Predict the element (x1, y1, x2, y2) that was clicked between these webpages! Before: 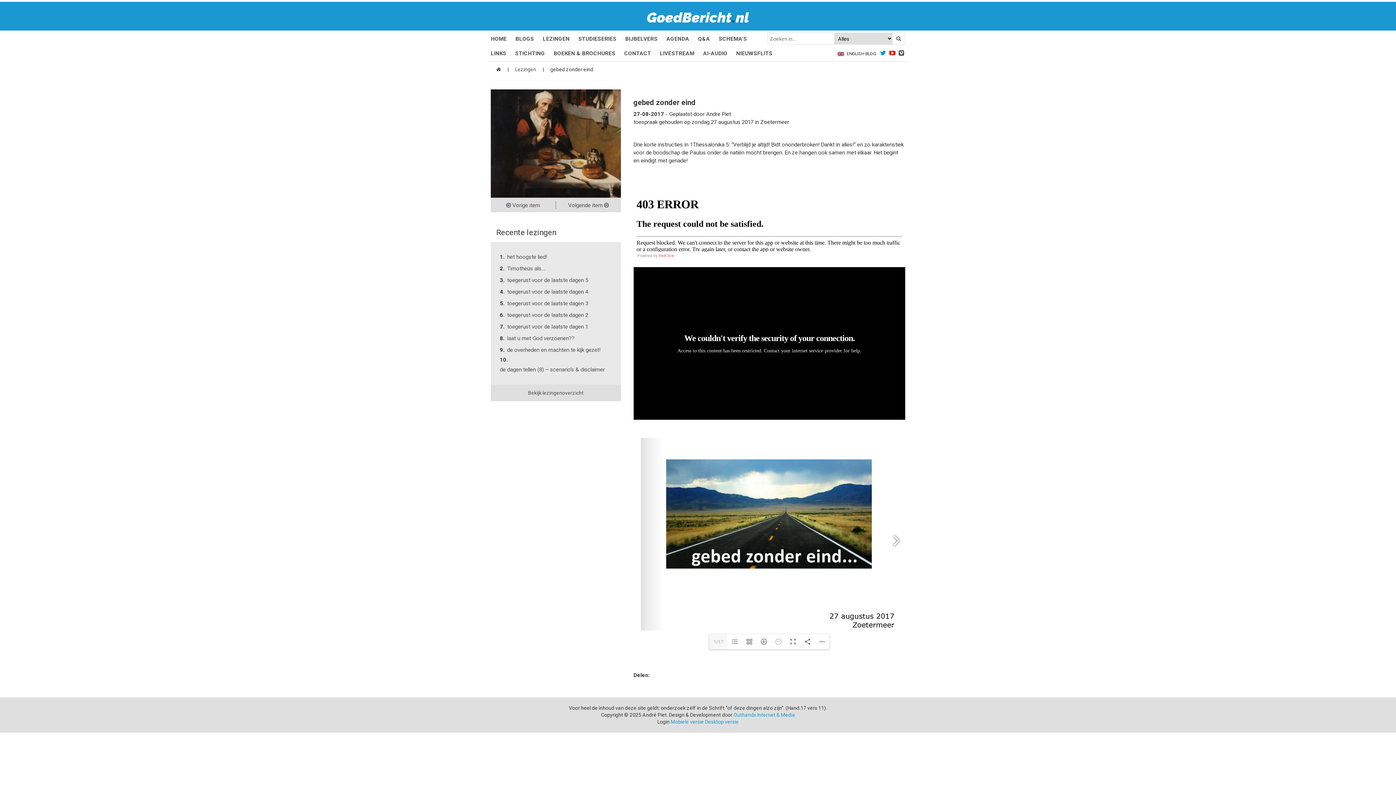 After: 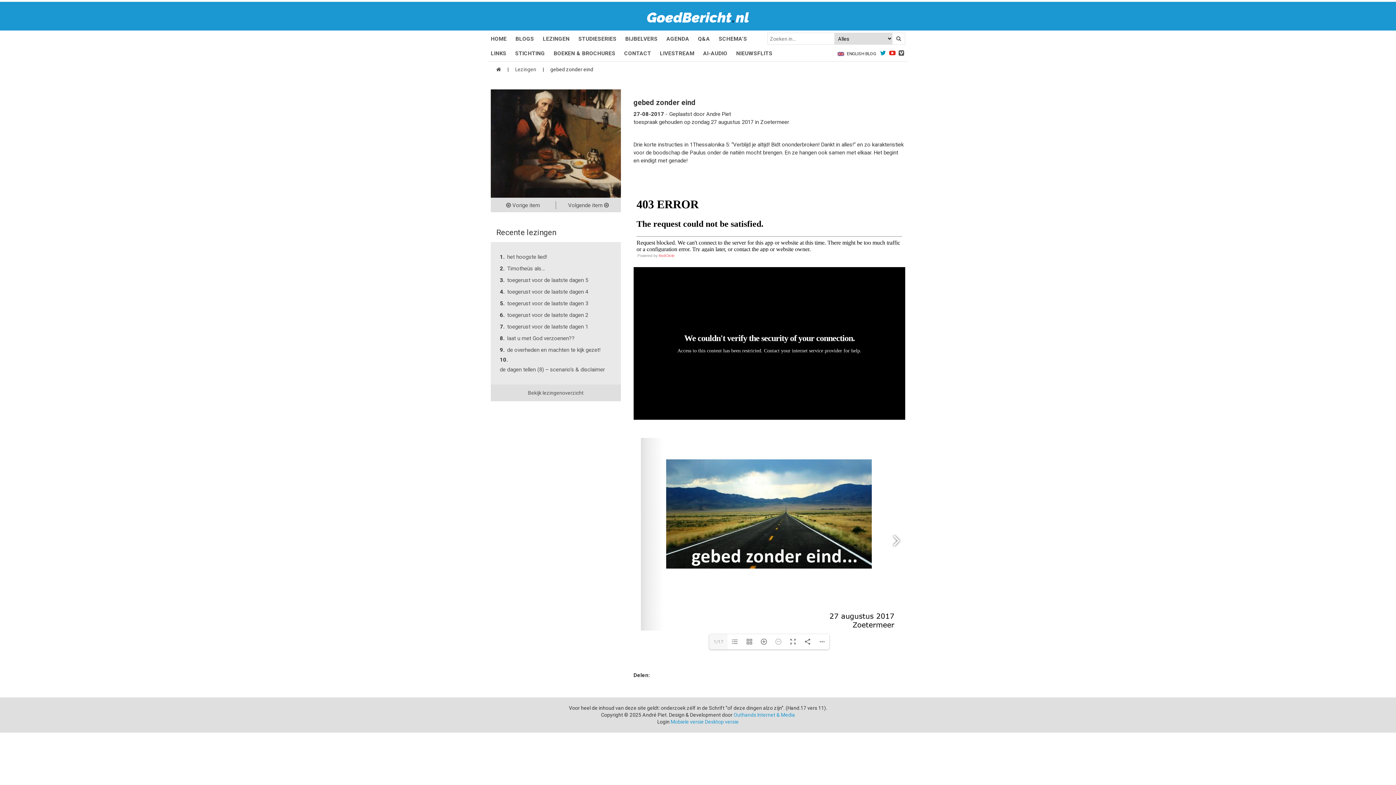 Action: label: Mobiele versie bbox: (670, 719, 704, 725)